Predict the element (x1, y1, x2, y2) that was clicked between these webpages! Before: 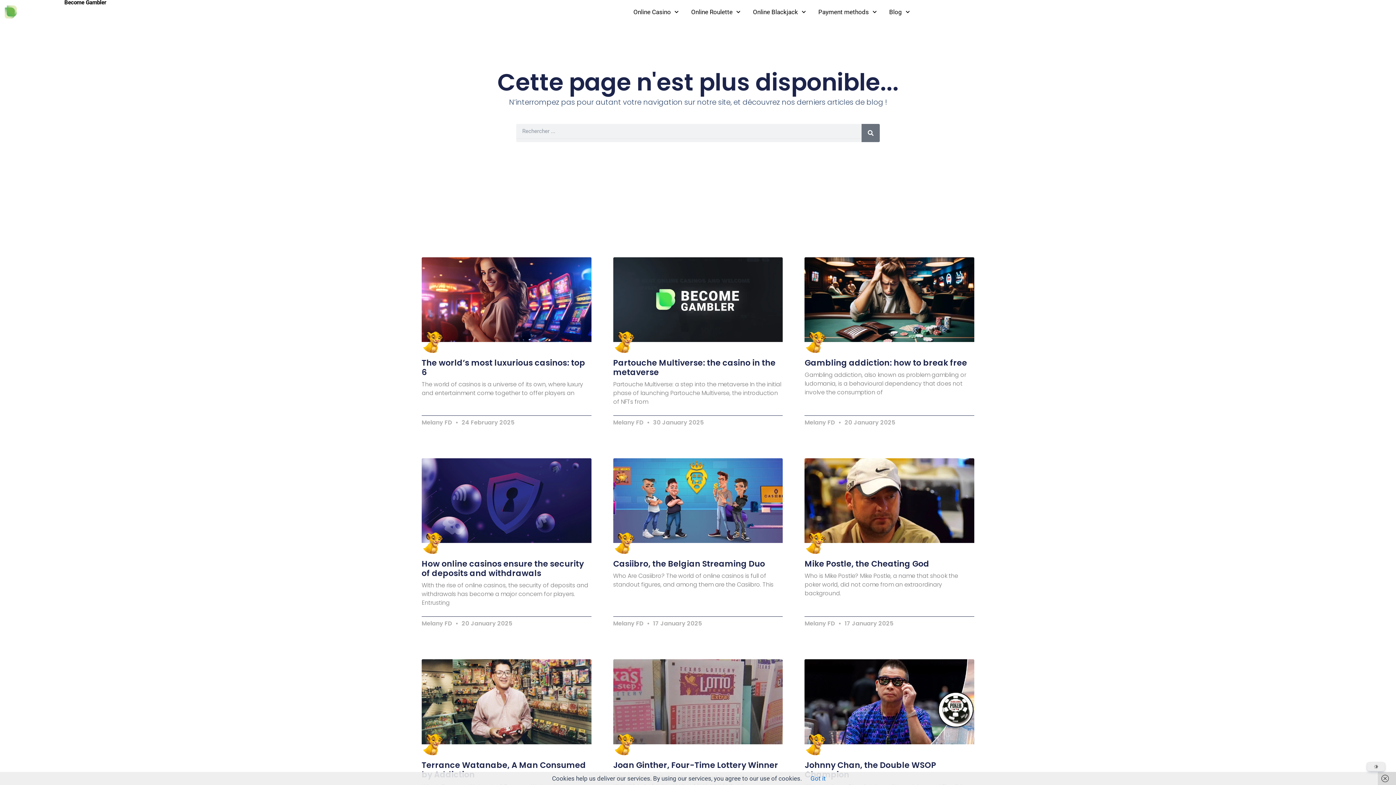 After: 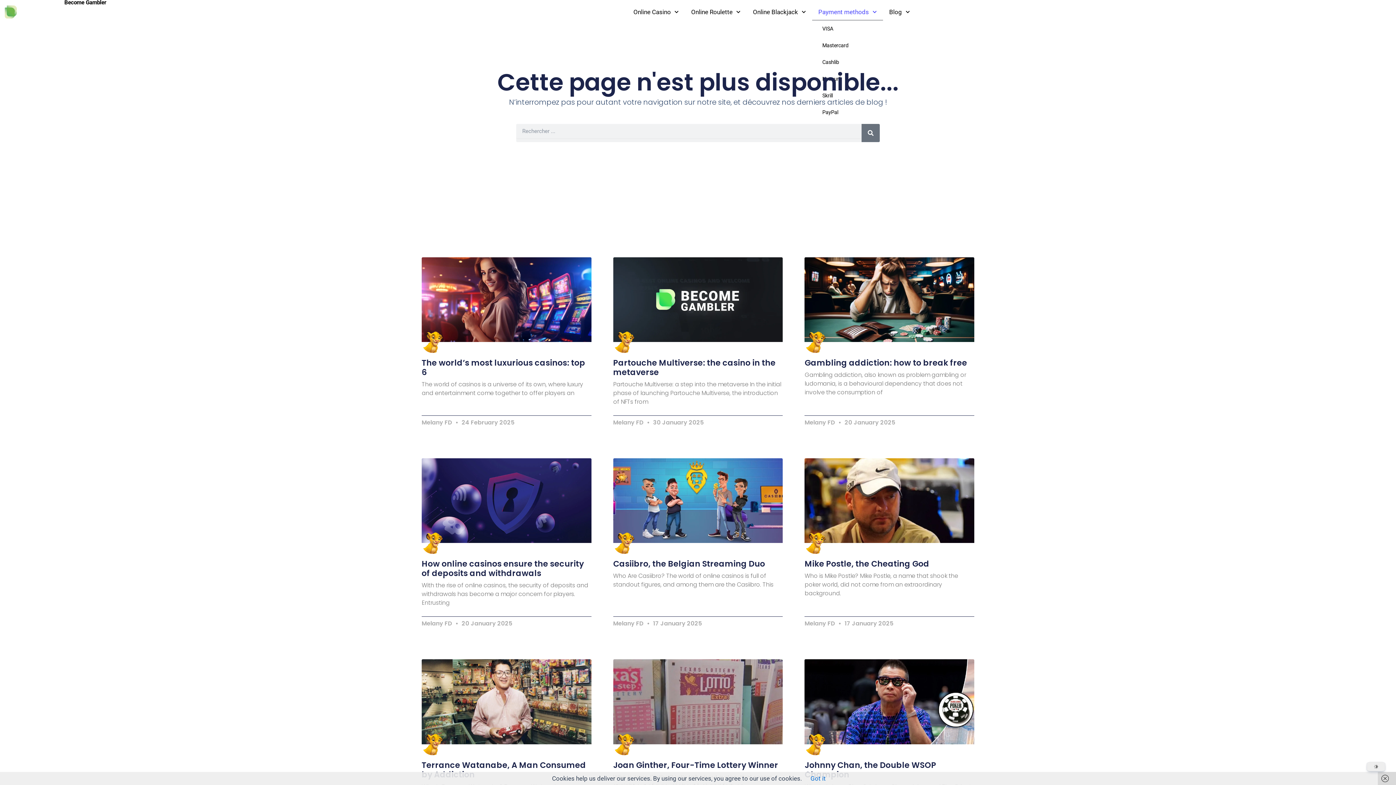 Action: label: Payment methods bbox: (812, 3, 883, 20)